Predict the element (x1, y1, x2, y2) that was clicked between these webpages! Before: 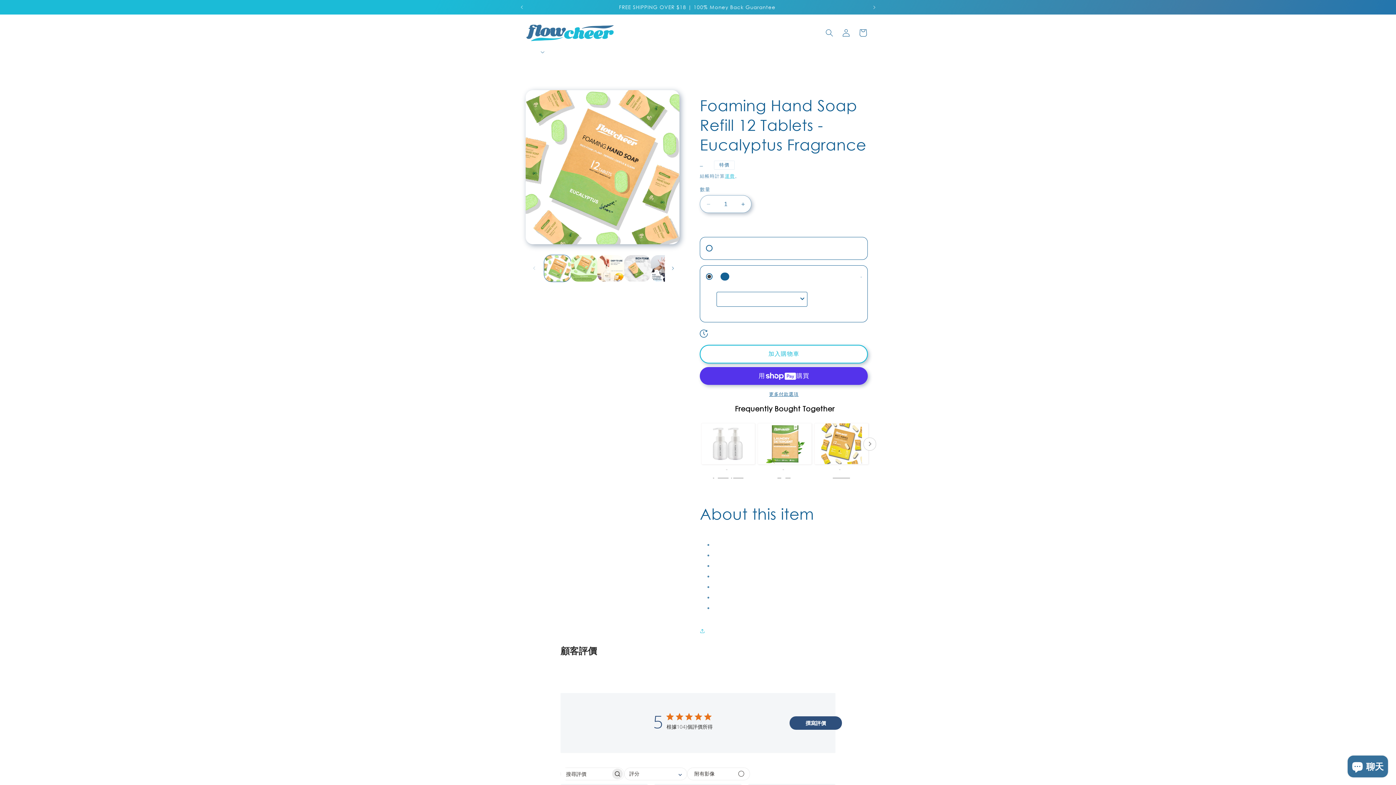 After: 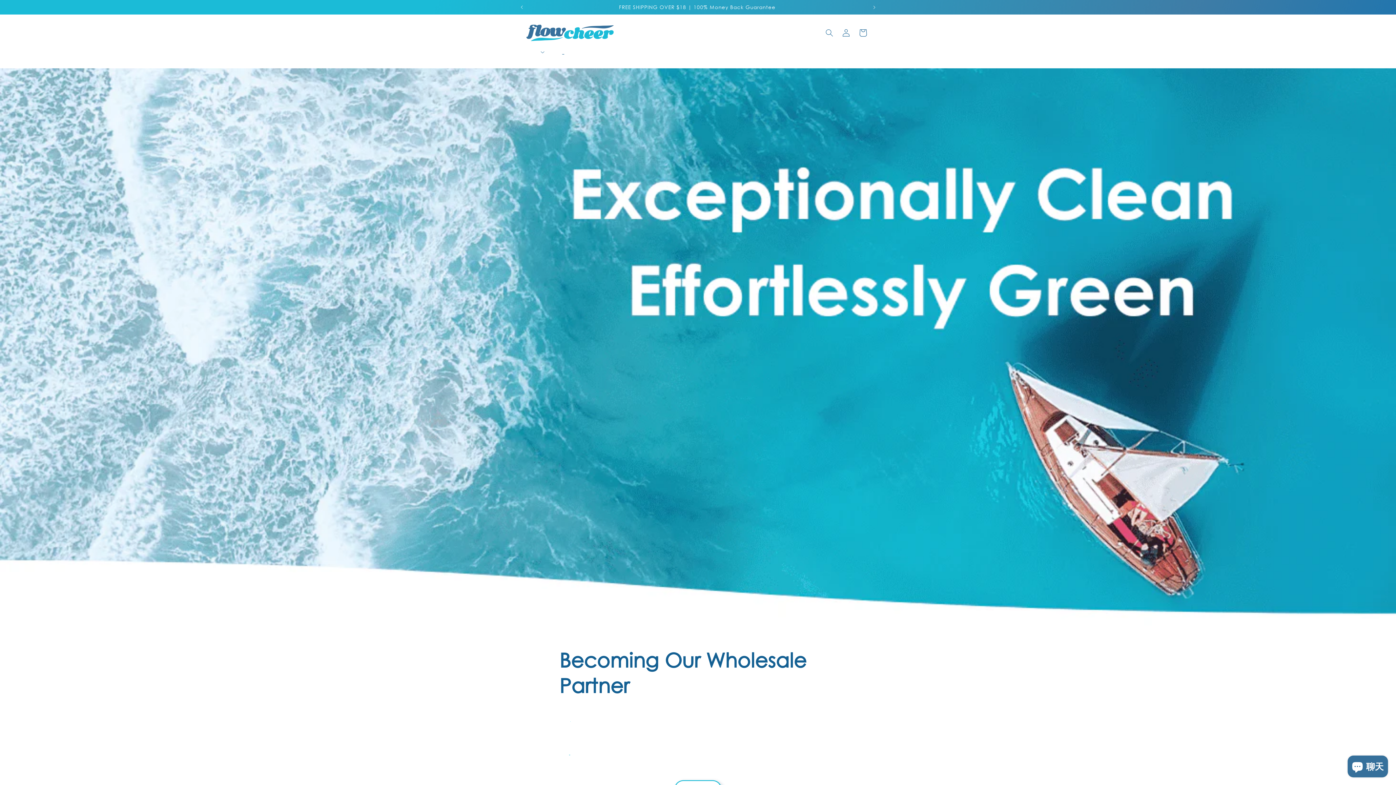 Action: label: Wholesale bbox: (557, 44, 568, 59)